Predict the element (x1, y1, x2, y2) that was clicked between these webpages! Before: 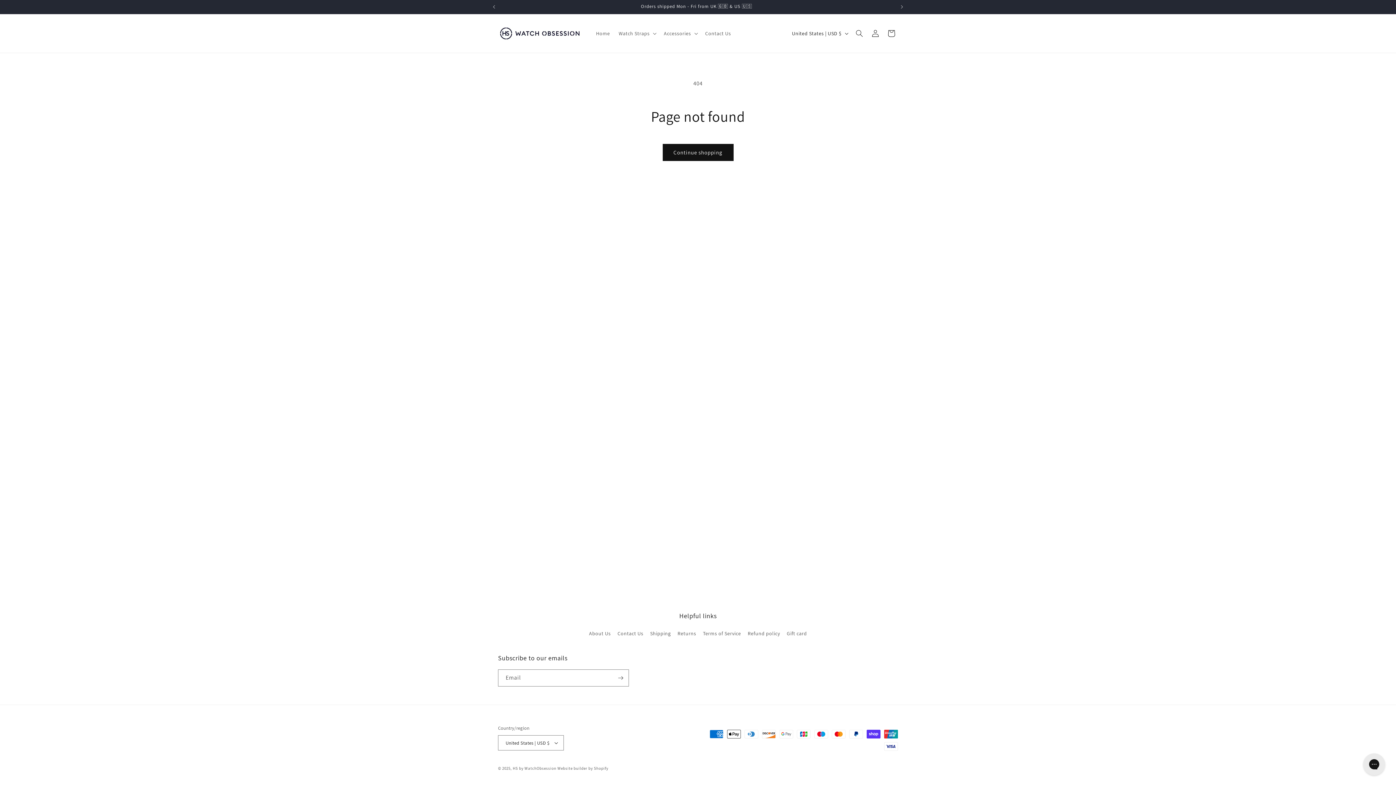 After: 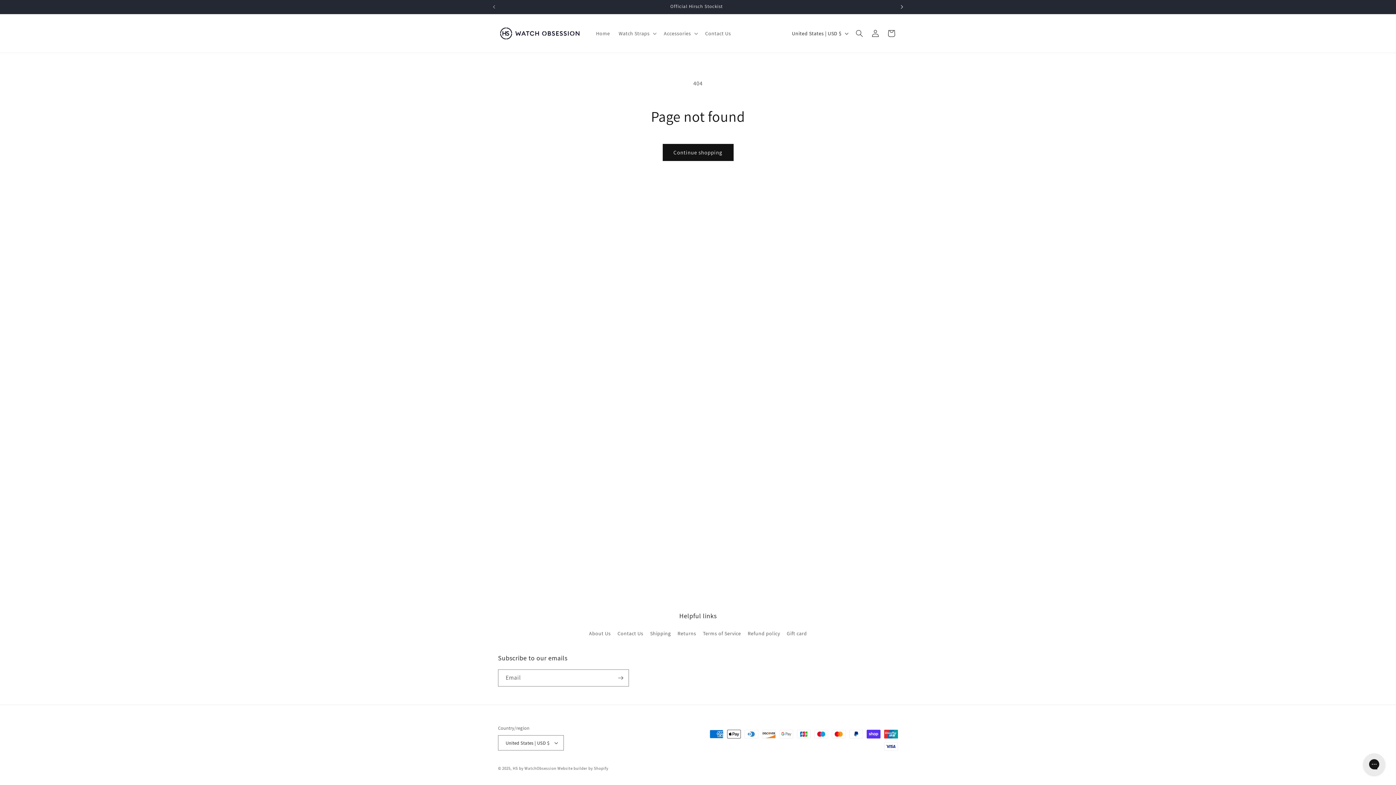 Action: bbox: (894, 0, 910, 13) label: Next announcement